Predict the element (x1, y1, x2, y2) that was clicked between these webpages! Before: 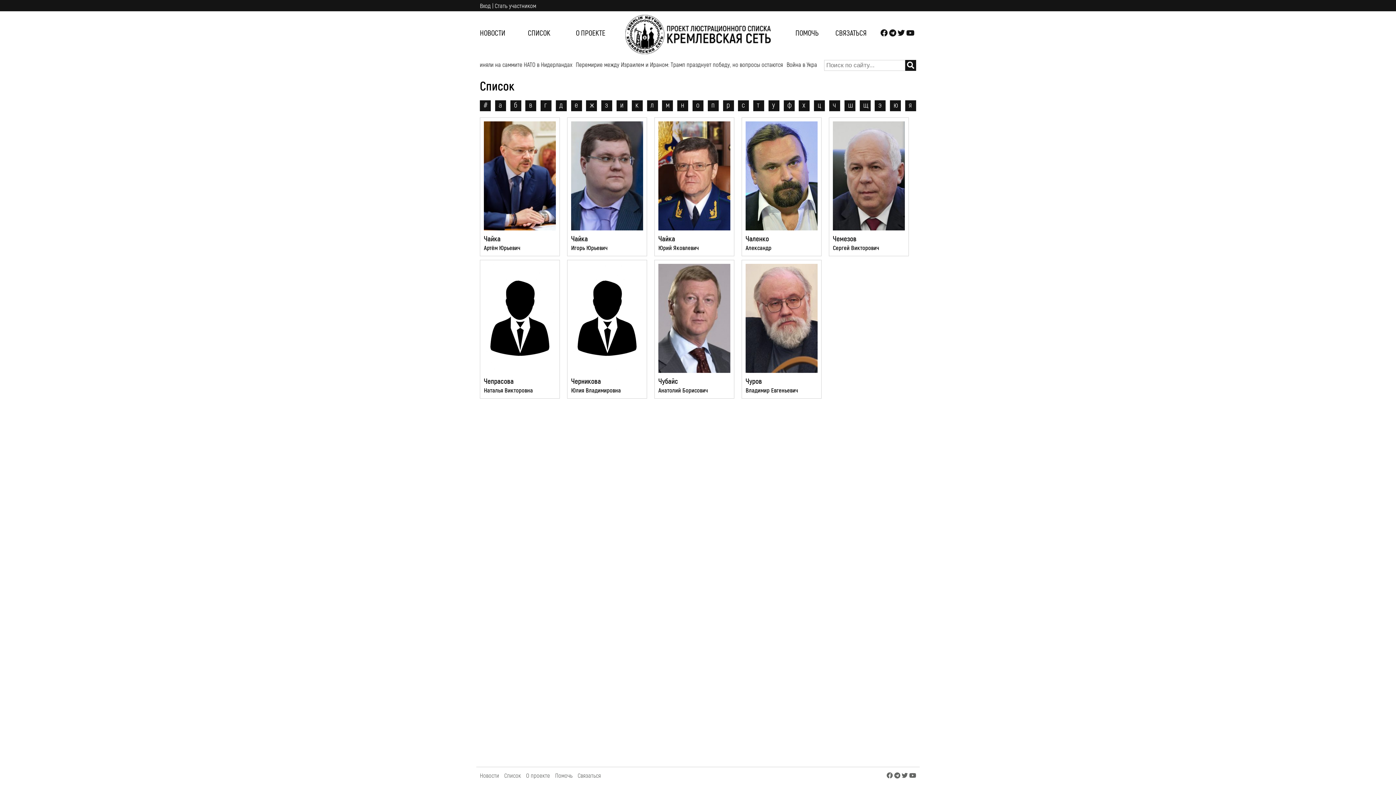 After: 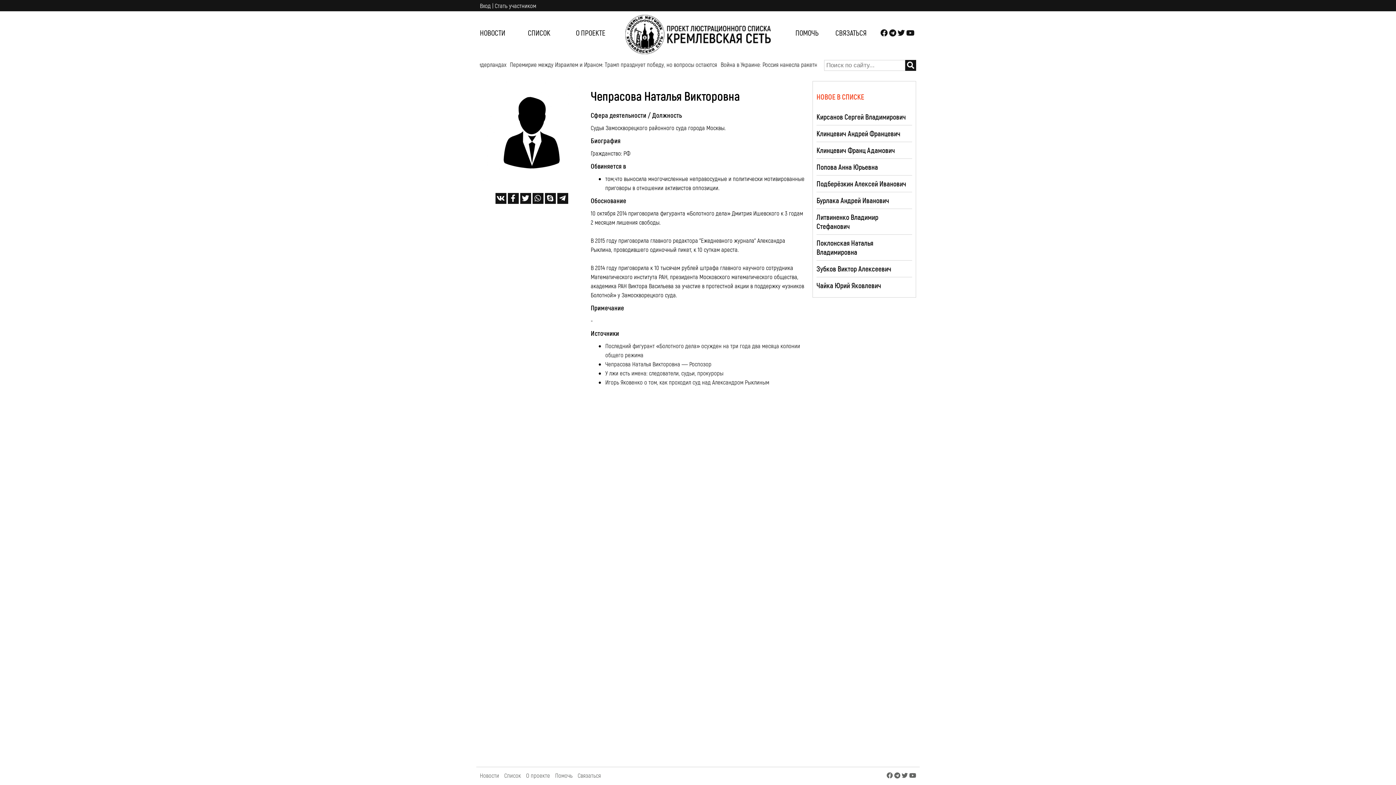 Action: bbox: (484, 264, 556, 373)